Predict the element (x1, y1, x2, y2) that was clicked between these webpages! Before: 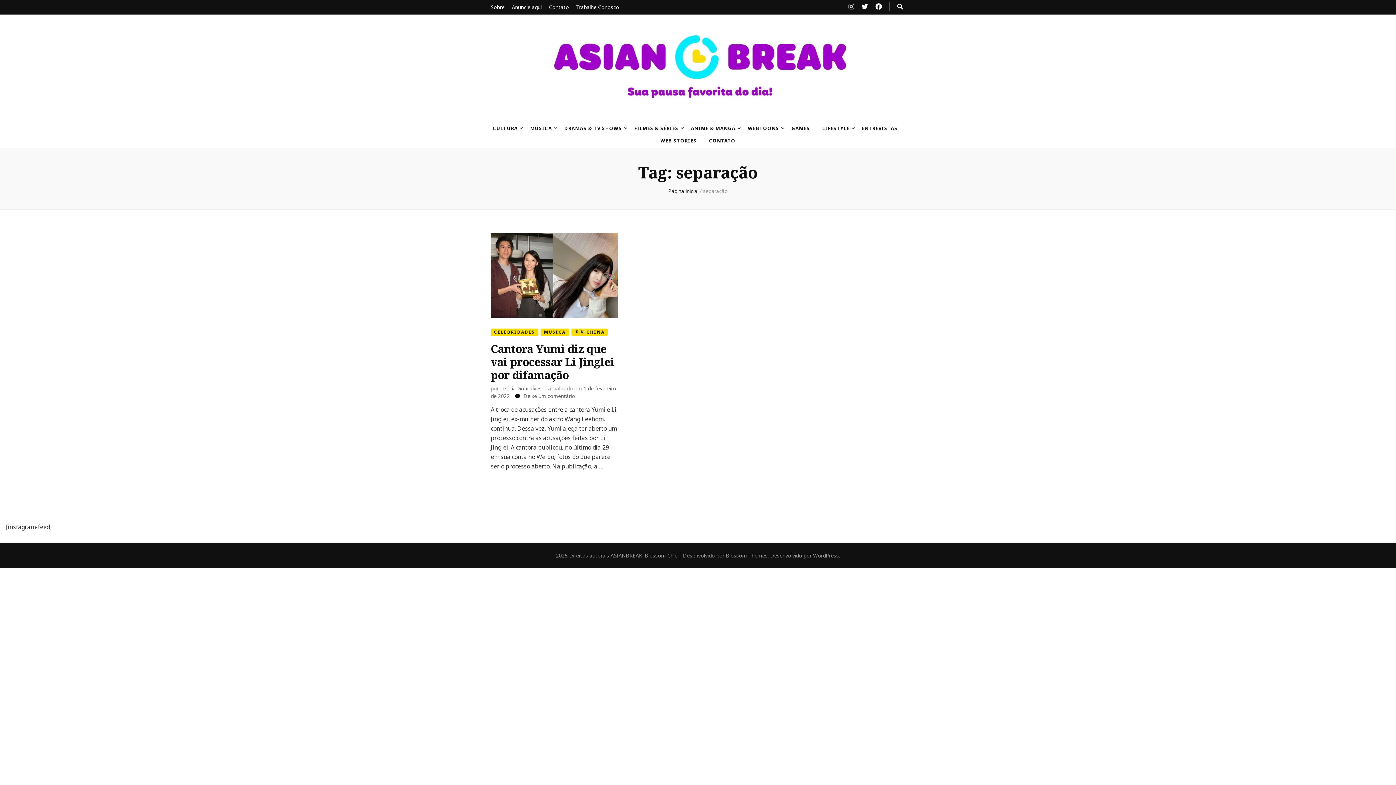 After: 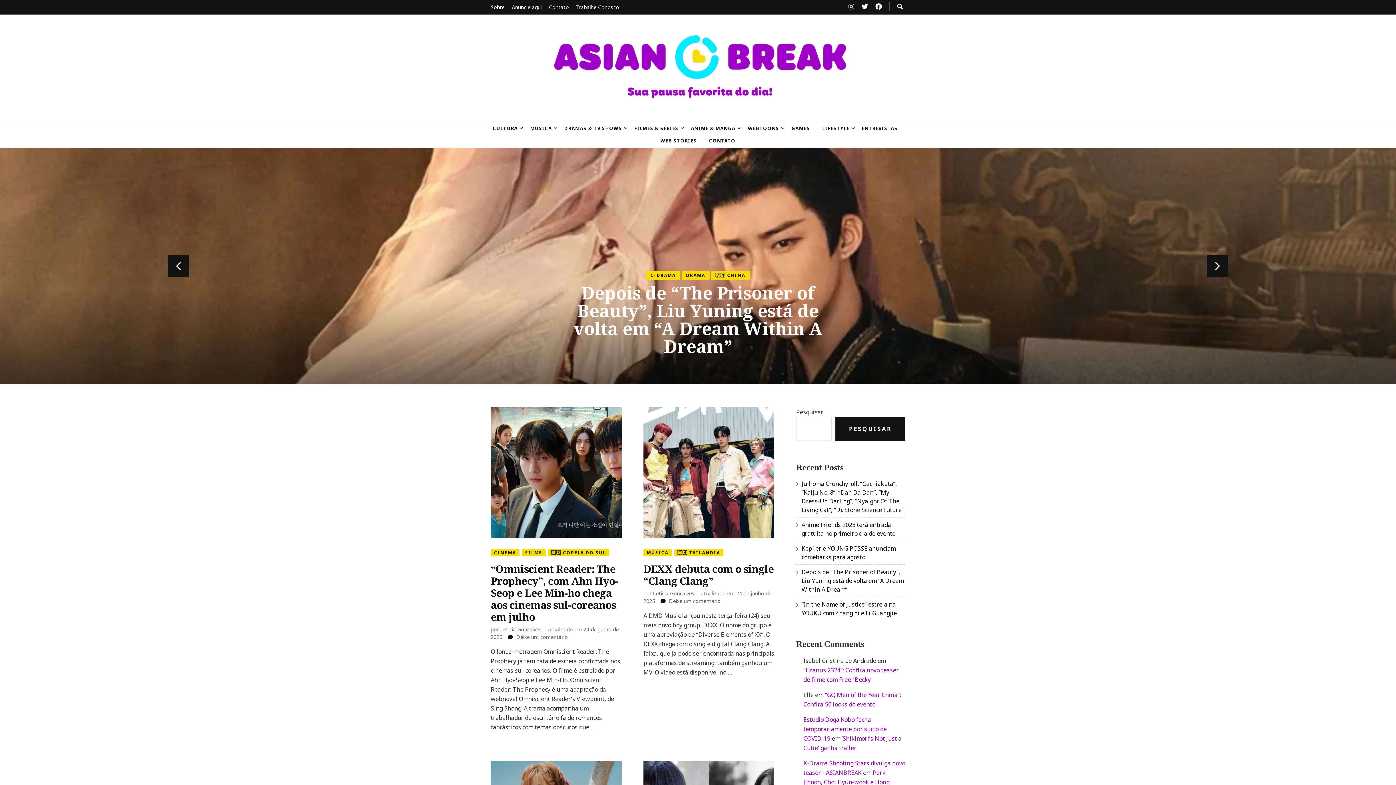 Action: label: Página inicial bbox: (668, 187, 698, 194)